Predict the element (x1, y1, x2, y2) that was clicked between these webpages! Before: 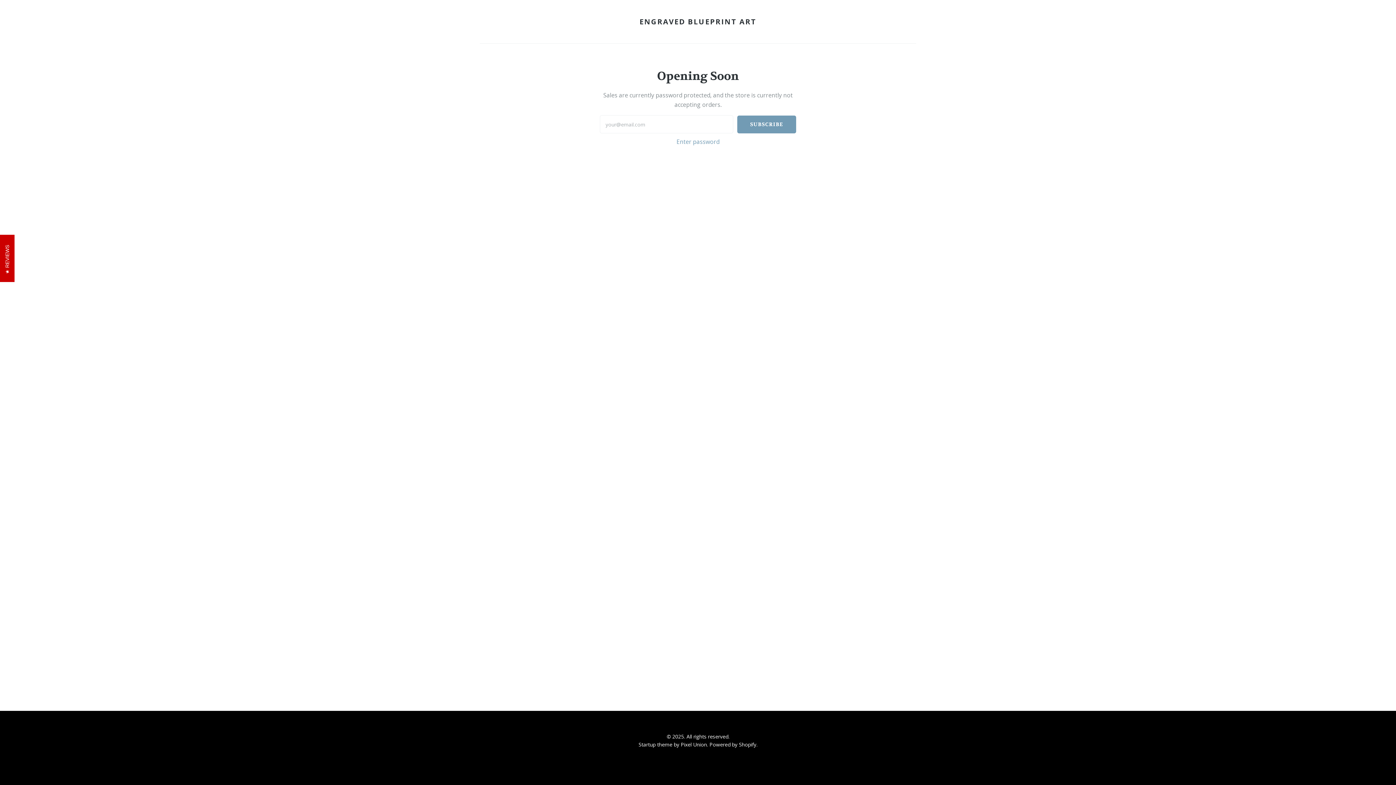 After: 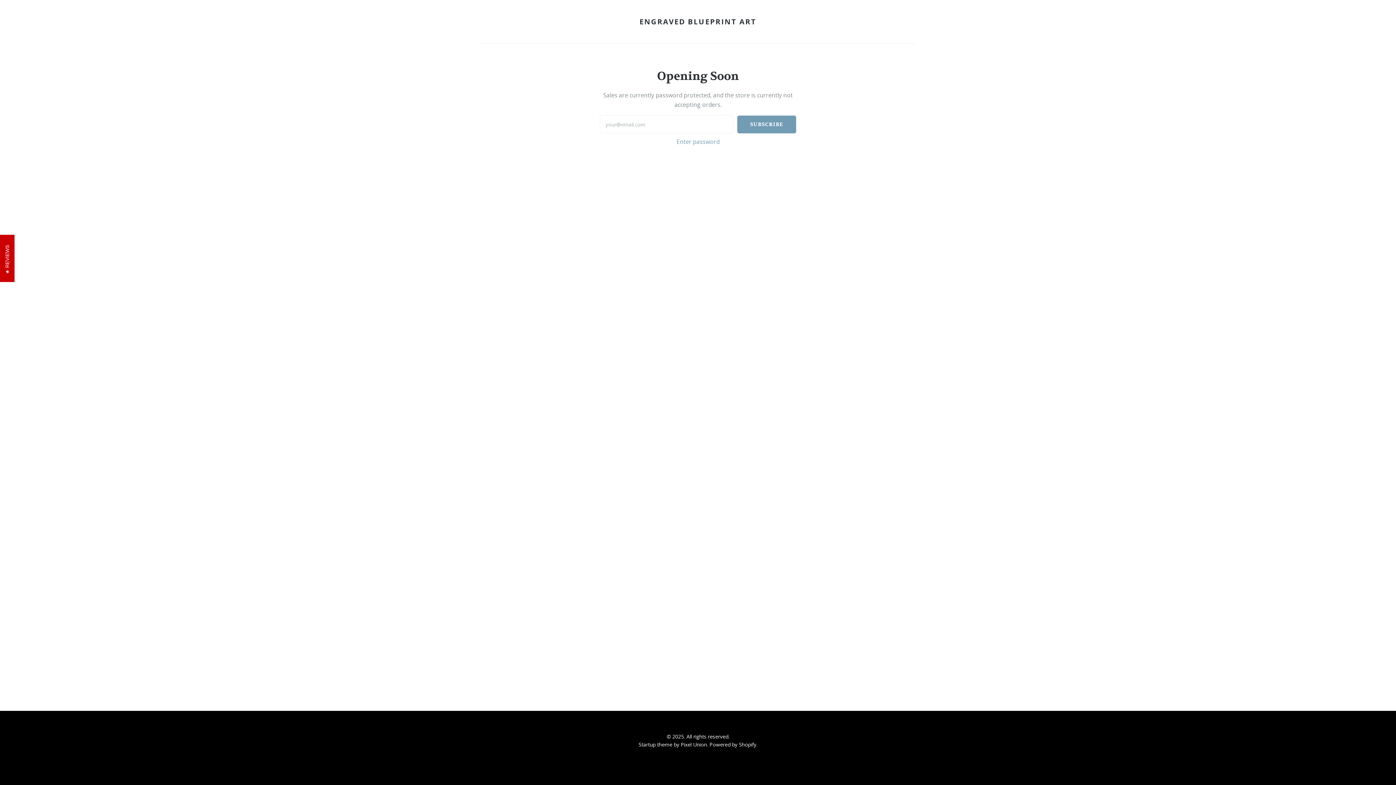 Action: bbox: (639, 16, 756, 26) label: ENGRAVED BLUEPRINT ART